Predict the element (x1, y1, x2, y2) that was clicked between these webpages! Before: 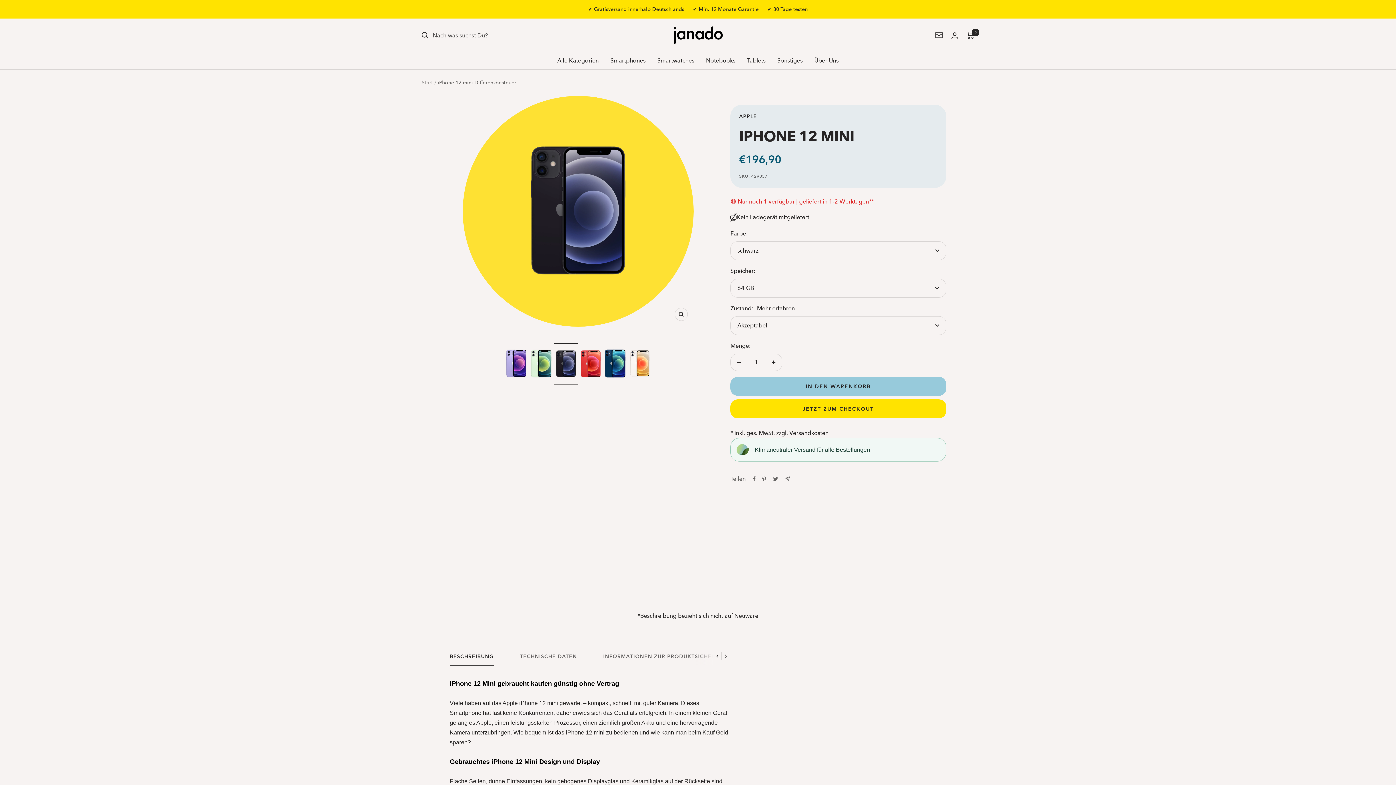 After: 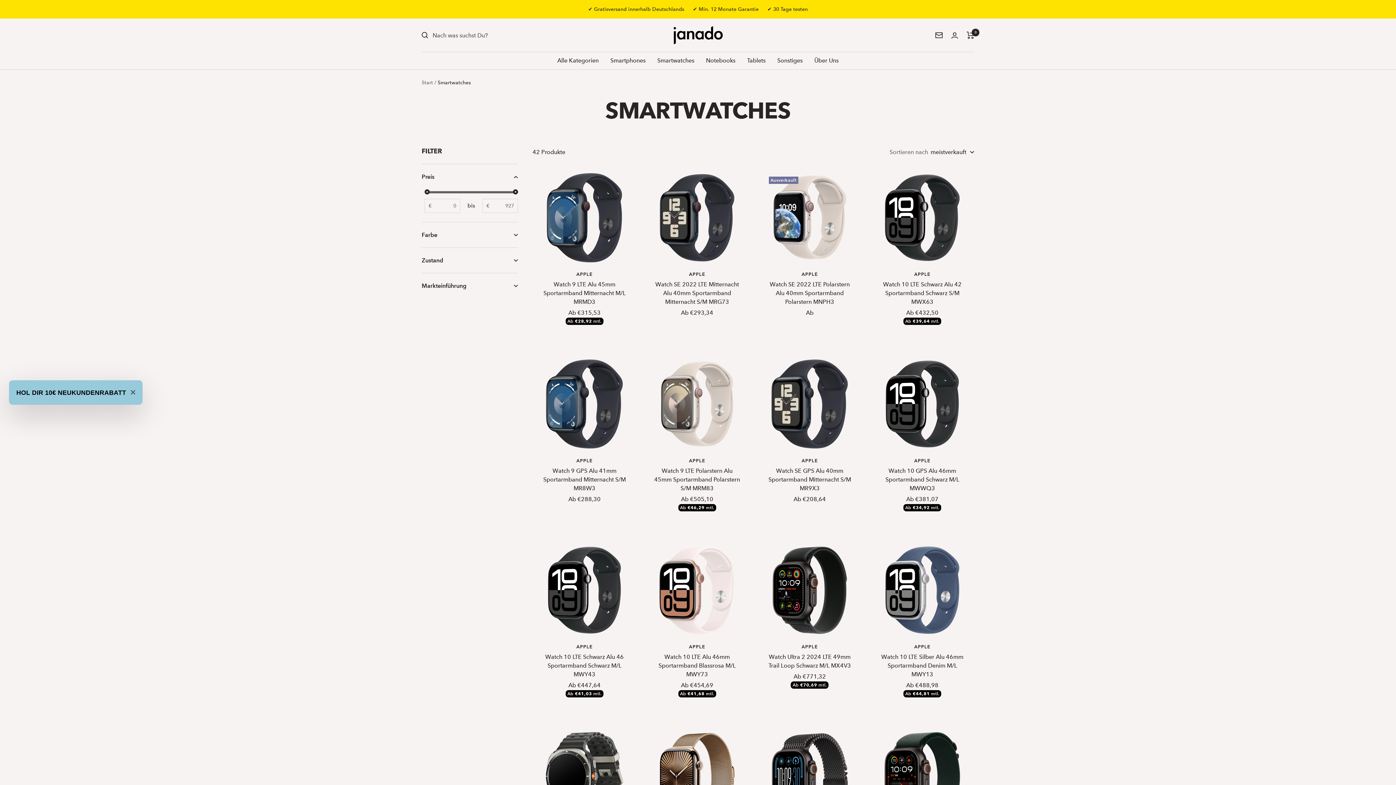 Action: bbox: (657, 55, 694, 65) label: Smartwatches